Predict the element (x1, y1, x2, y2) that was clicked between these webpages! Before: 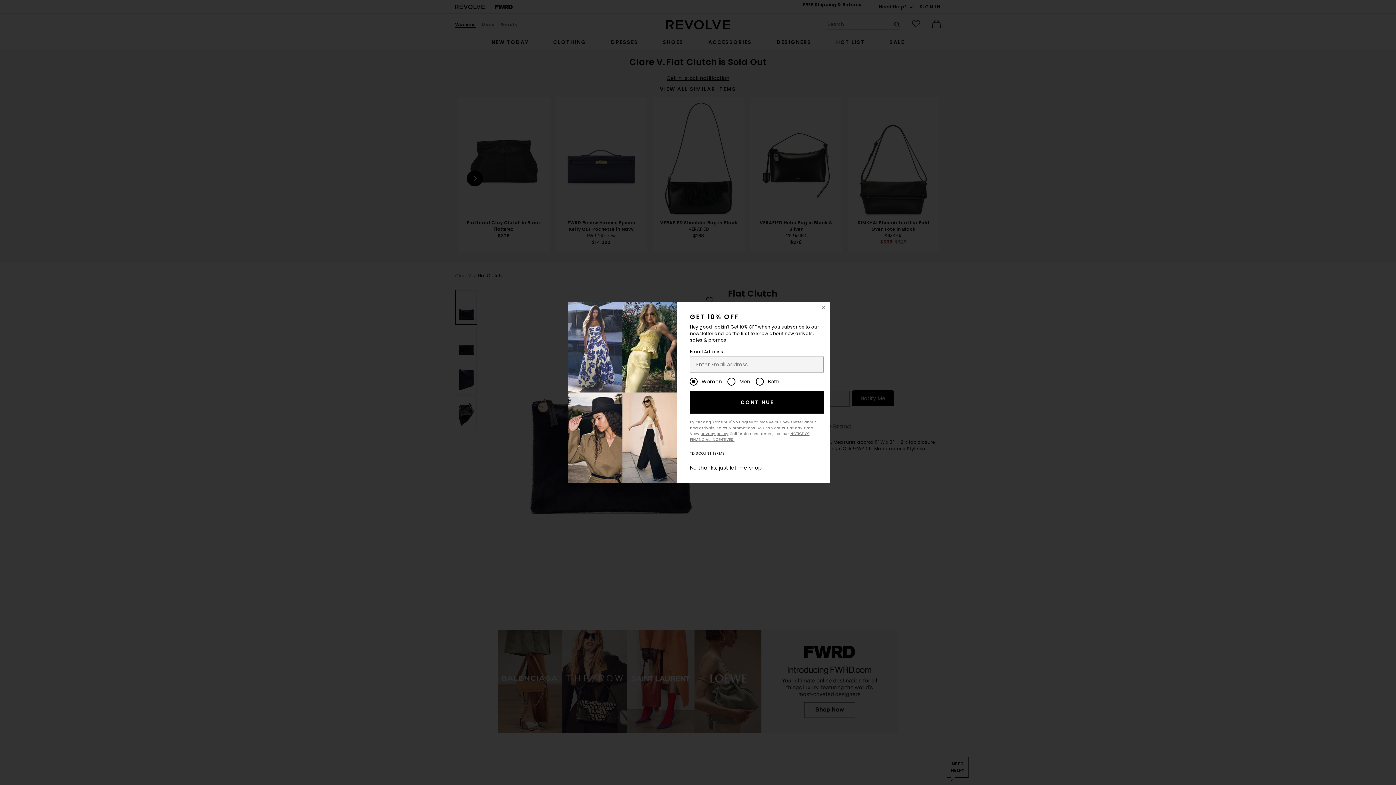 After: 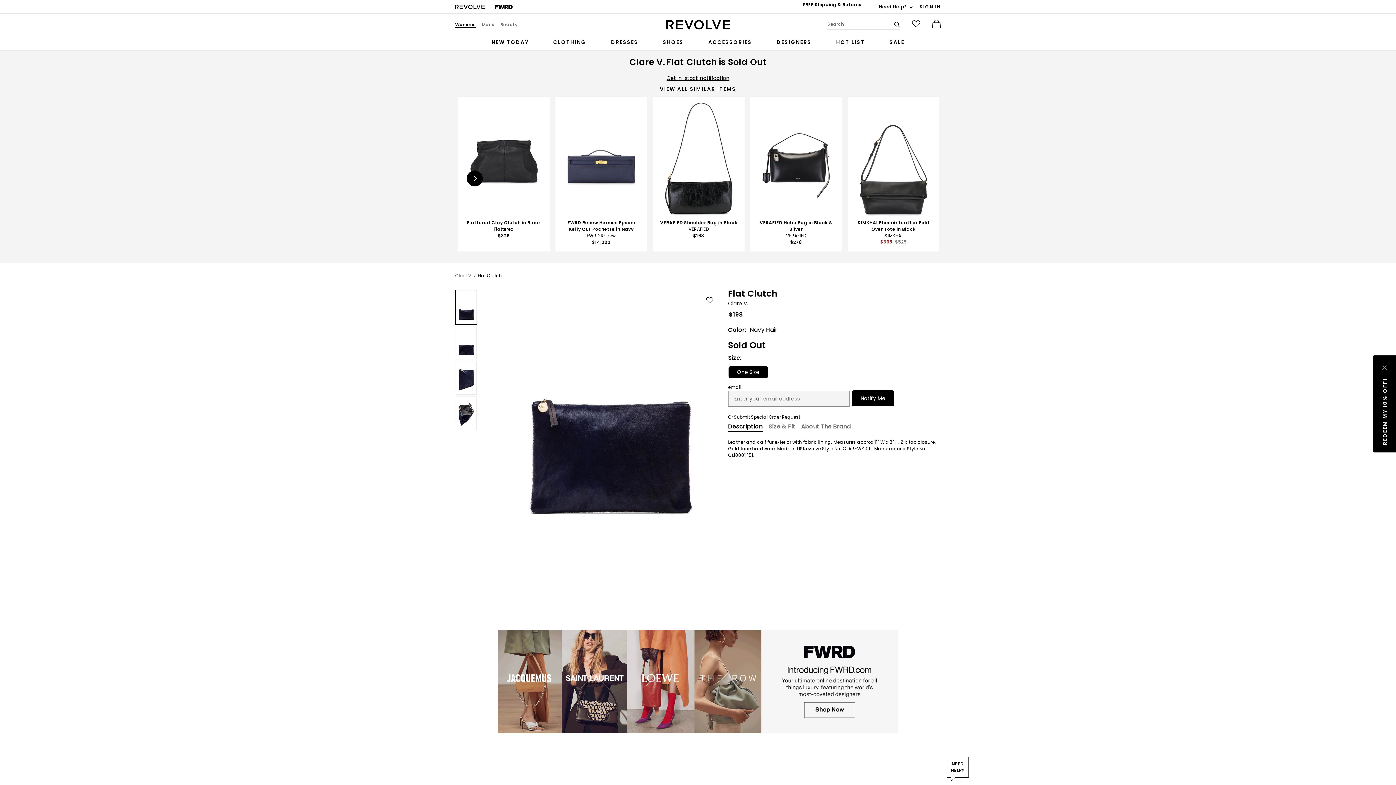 Action: bbox: (690, 464, 761, 471) label: No thanks, just let me shop